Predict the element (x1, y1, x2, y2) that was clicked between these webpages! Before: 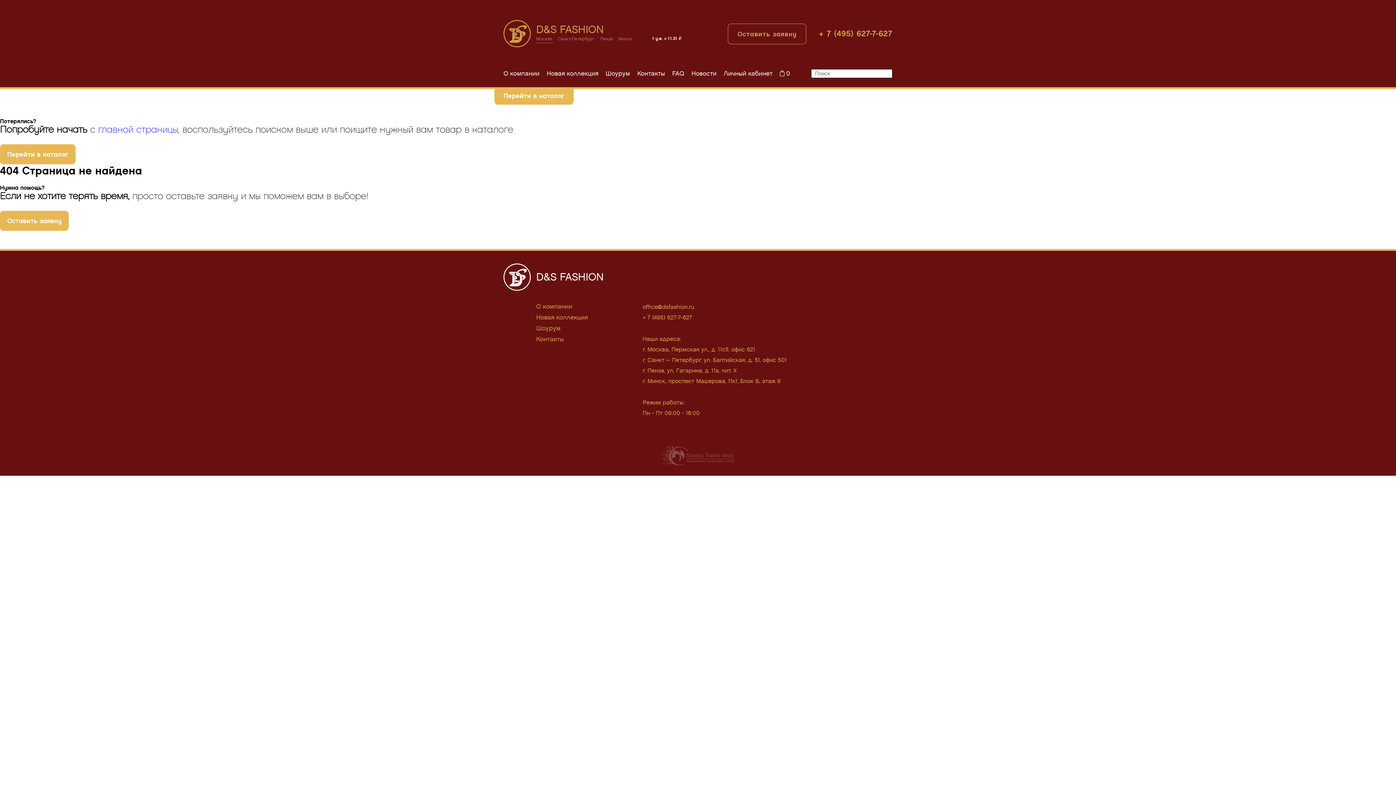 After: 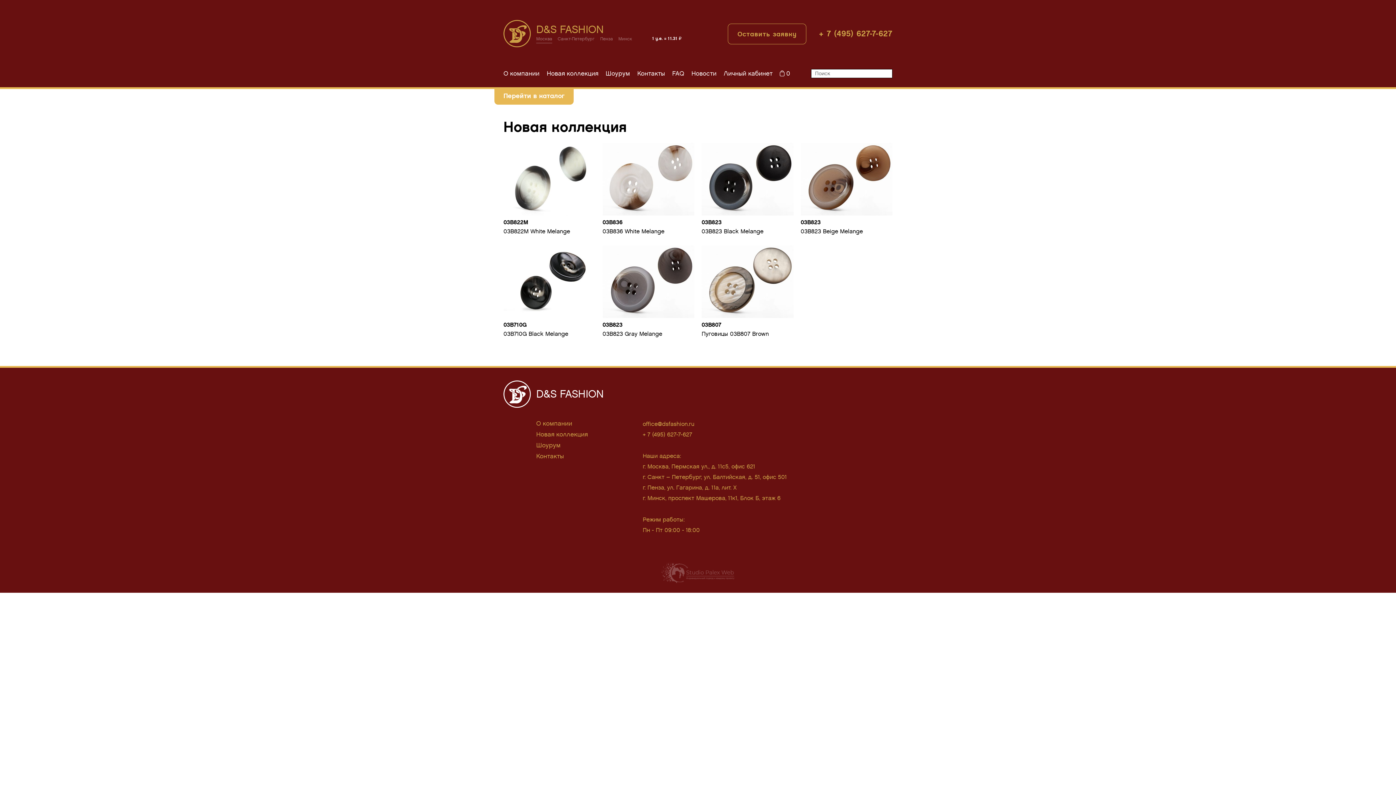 Action: label: Новая коллекция bbox: (546, 69, 598, 77)